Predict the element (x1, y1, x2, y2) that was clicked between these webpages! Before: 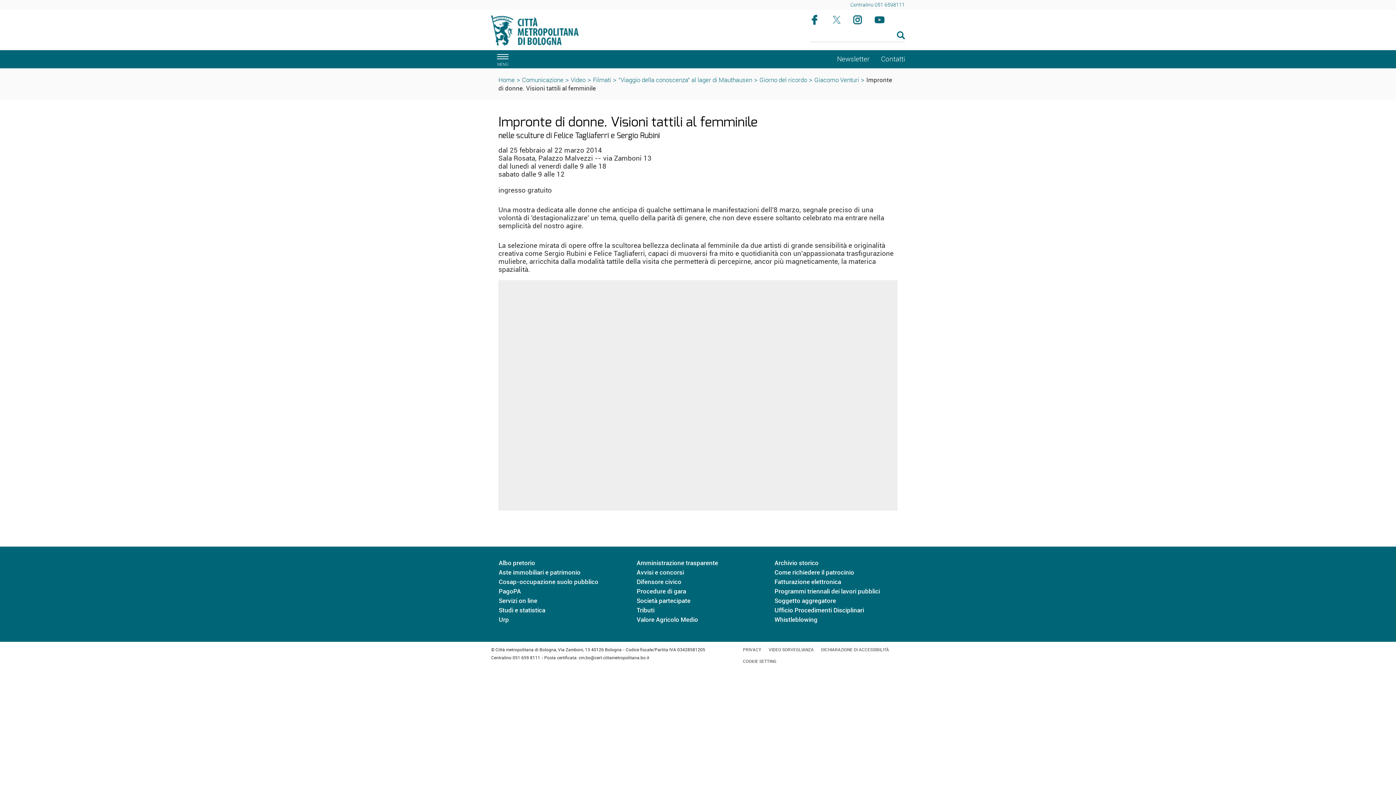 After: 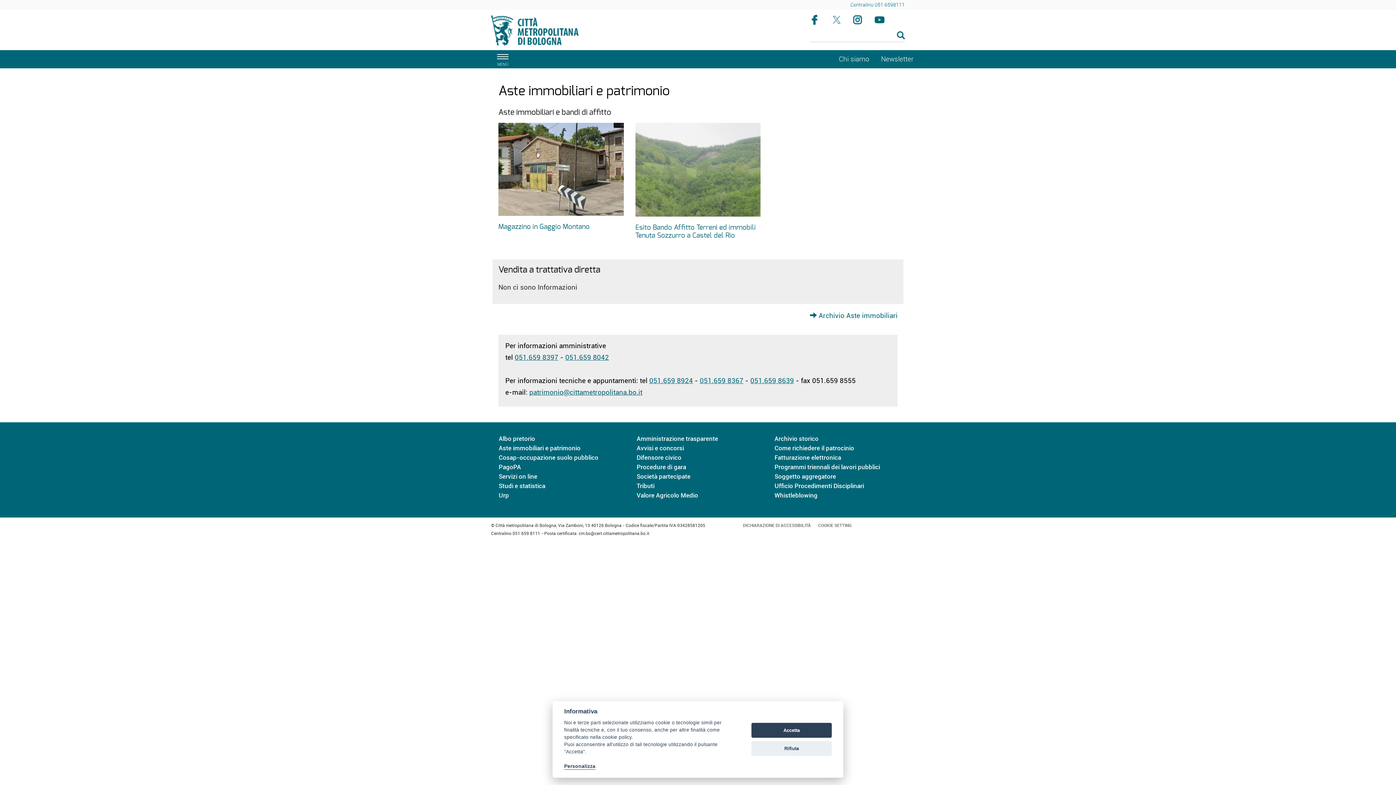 Action: bbox: (498, 568, 580, 576) label: Aste immobiliari e patrimonio